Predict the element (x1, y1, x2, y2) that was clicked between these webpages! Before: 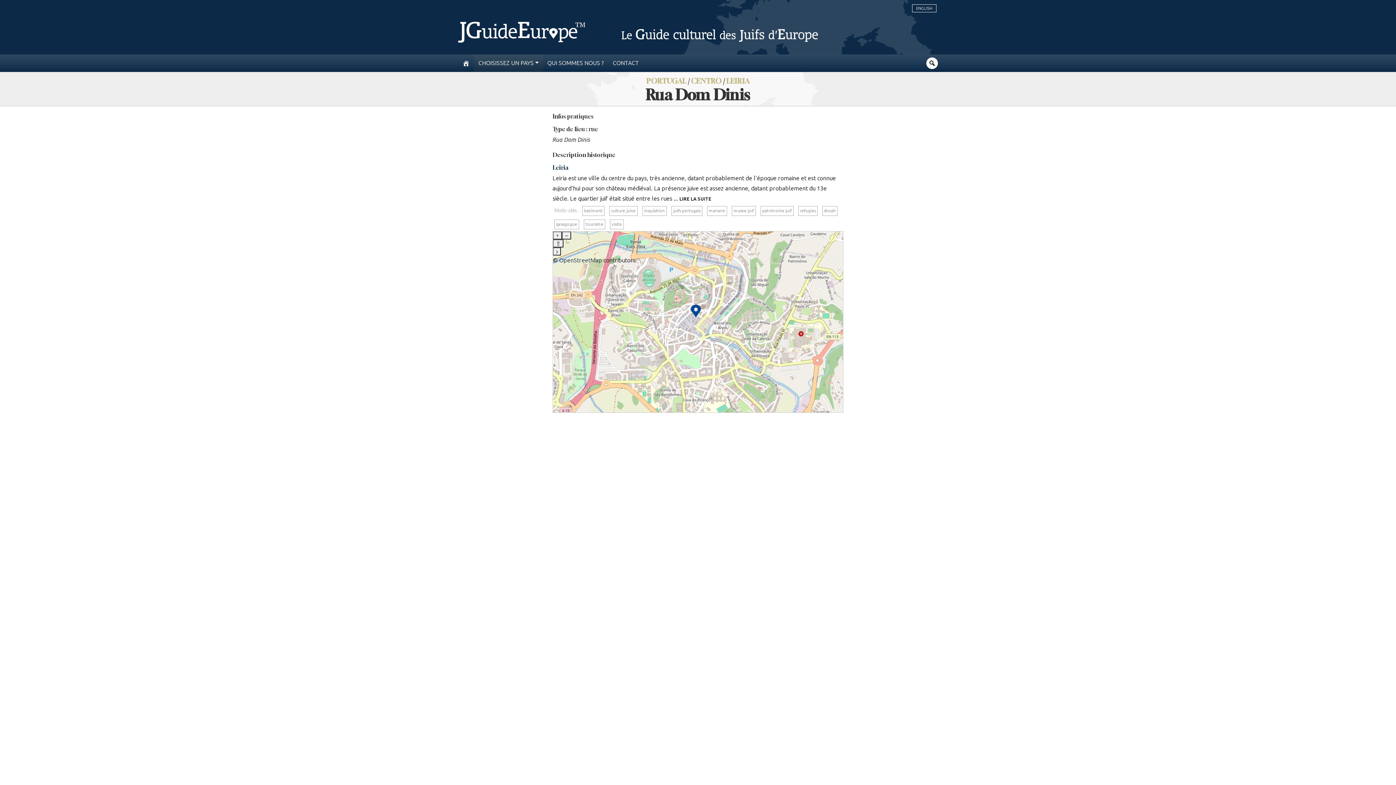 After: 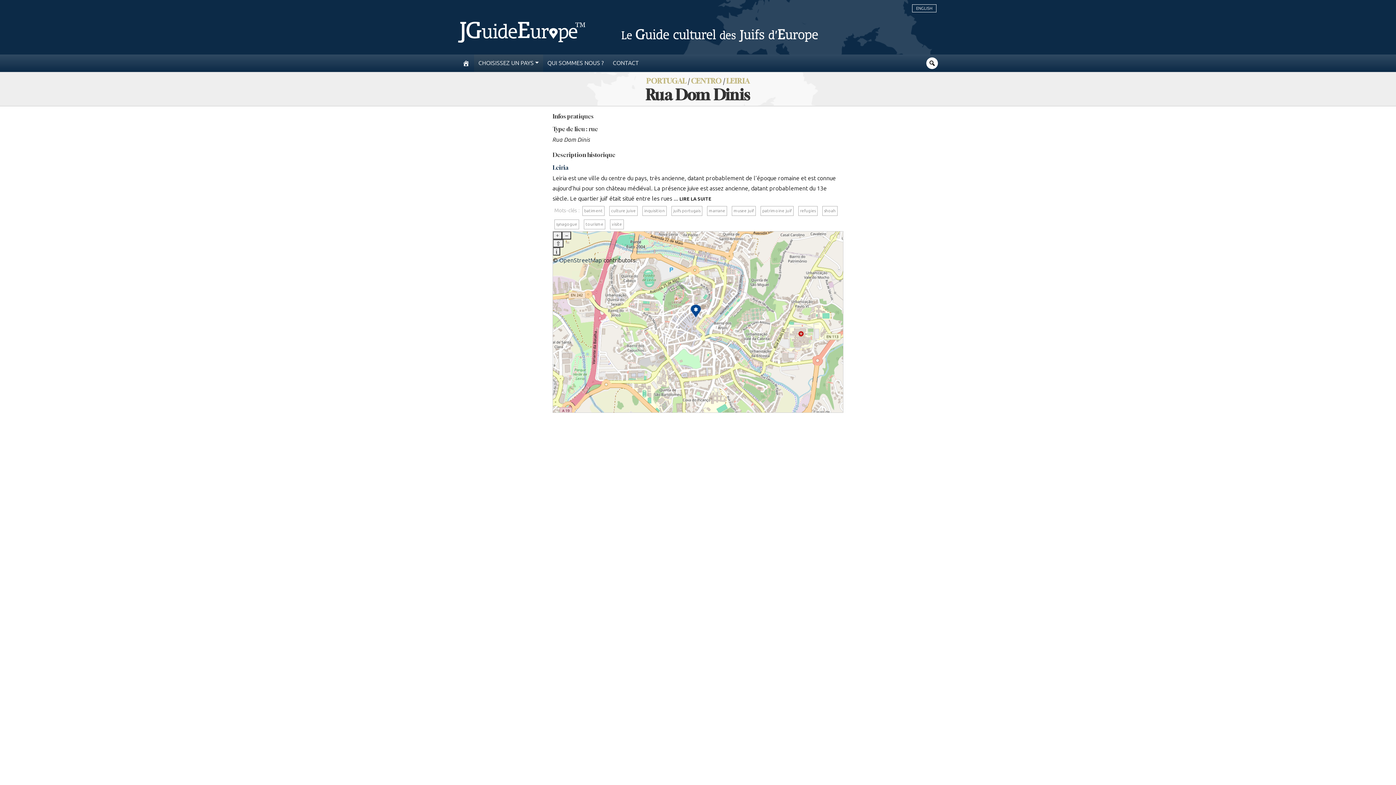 Action: bbox: (553, 247, 561, 255) label: ›